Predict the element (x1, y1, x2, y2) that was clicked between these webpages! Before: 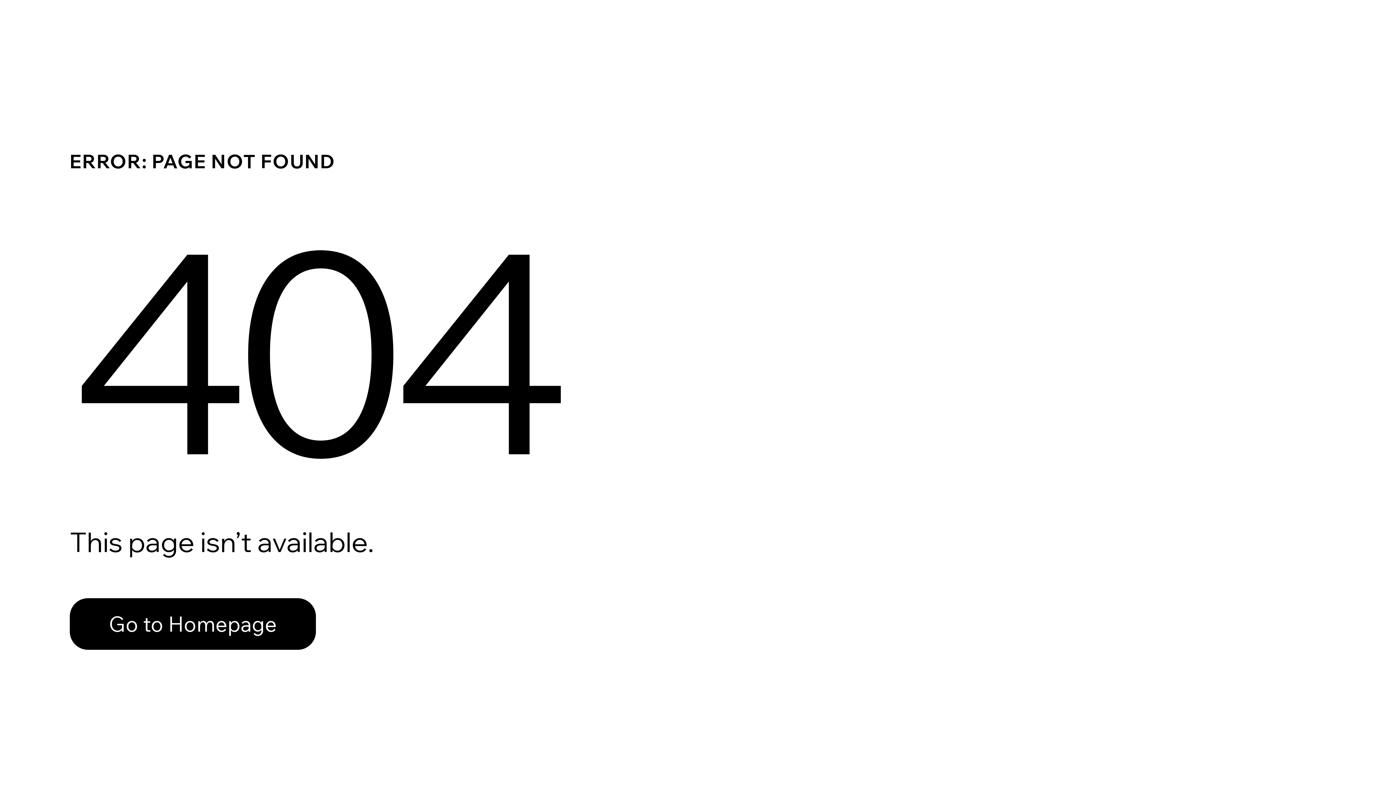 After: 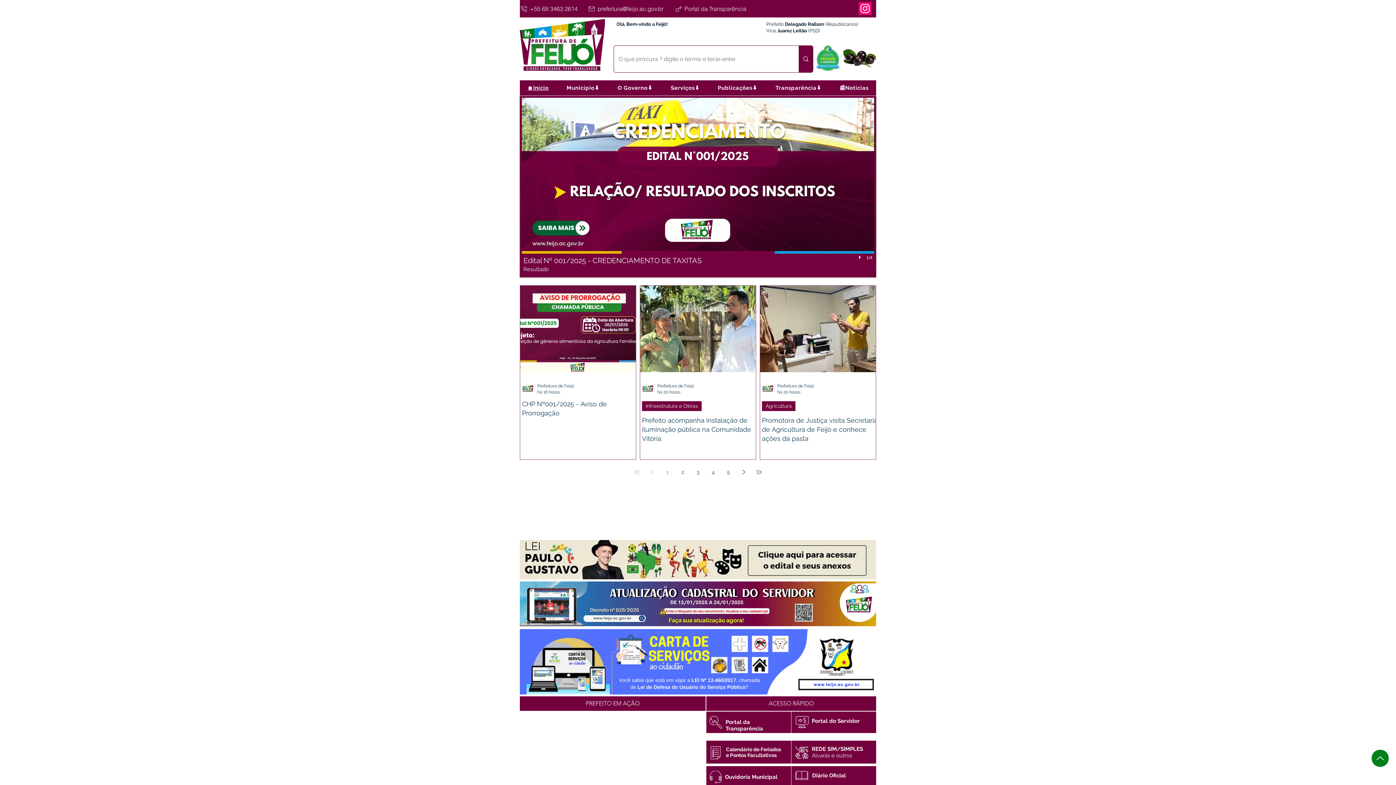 Action: label: Go to Homepage bbox: (69, 582, 768, 659)